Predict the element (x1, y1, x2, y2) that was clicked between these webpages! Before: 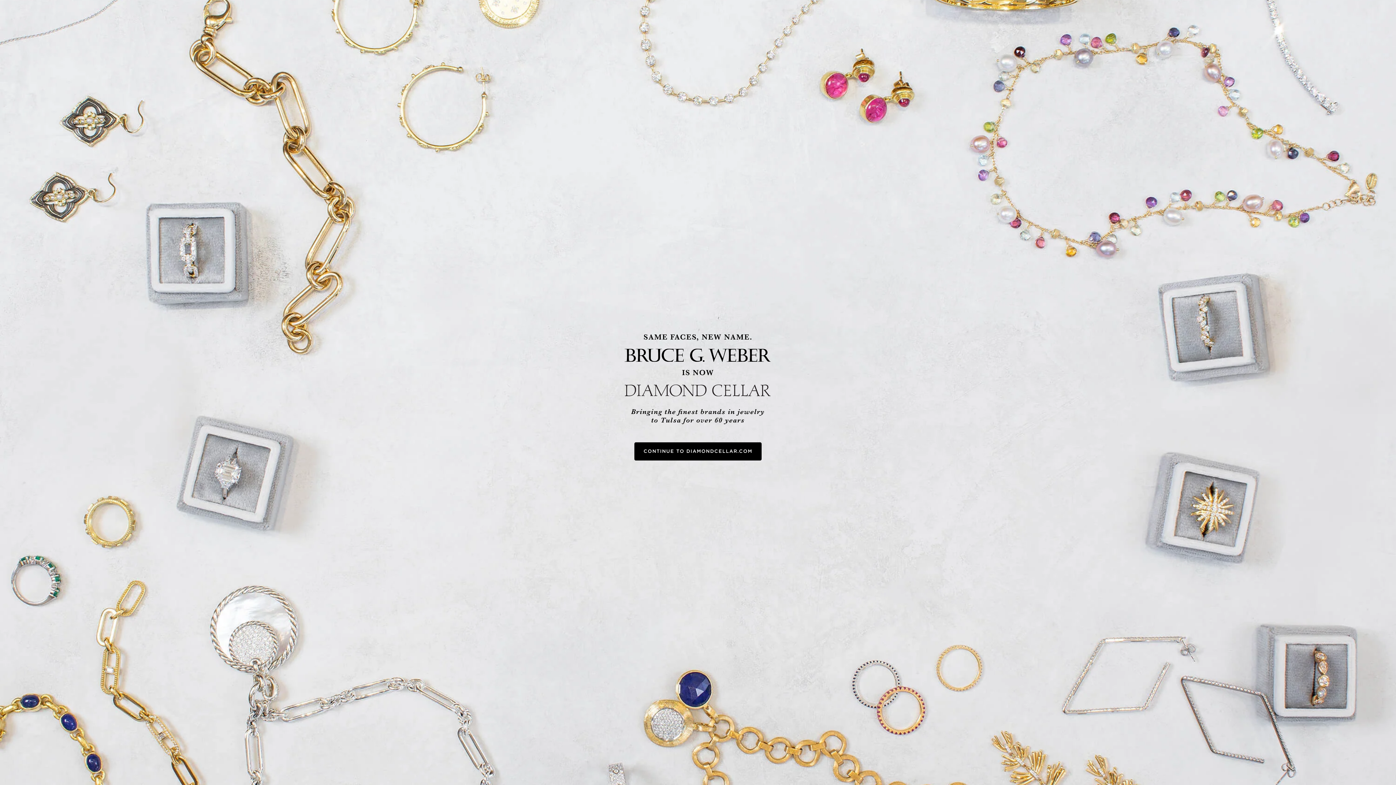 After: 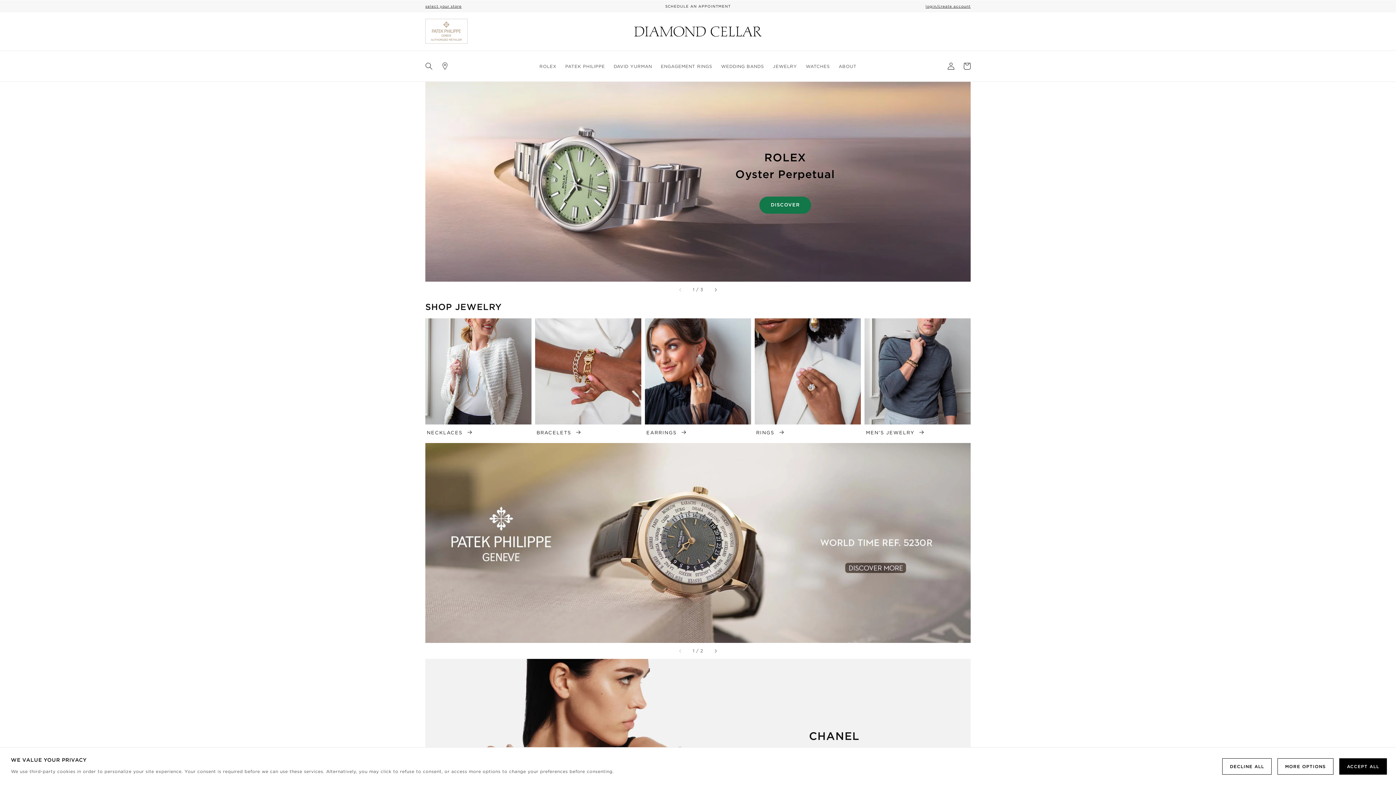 Action: label: CONTINUE TO DIAMONDCELLAR.COM bbox: (634, 442, 761, 460)